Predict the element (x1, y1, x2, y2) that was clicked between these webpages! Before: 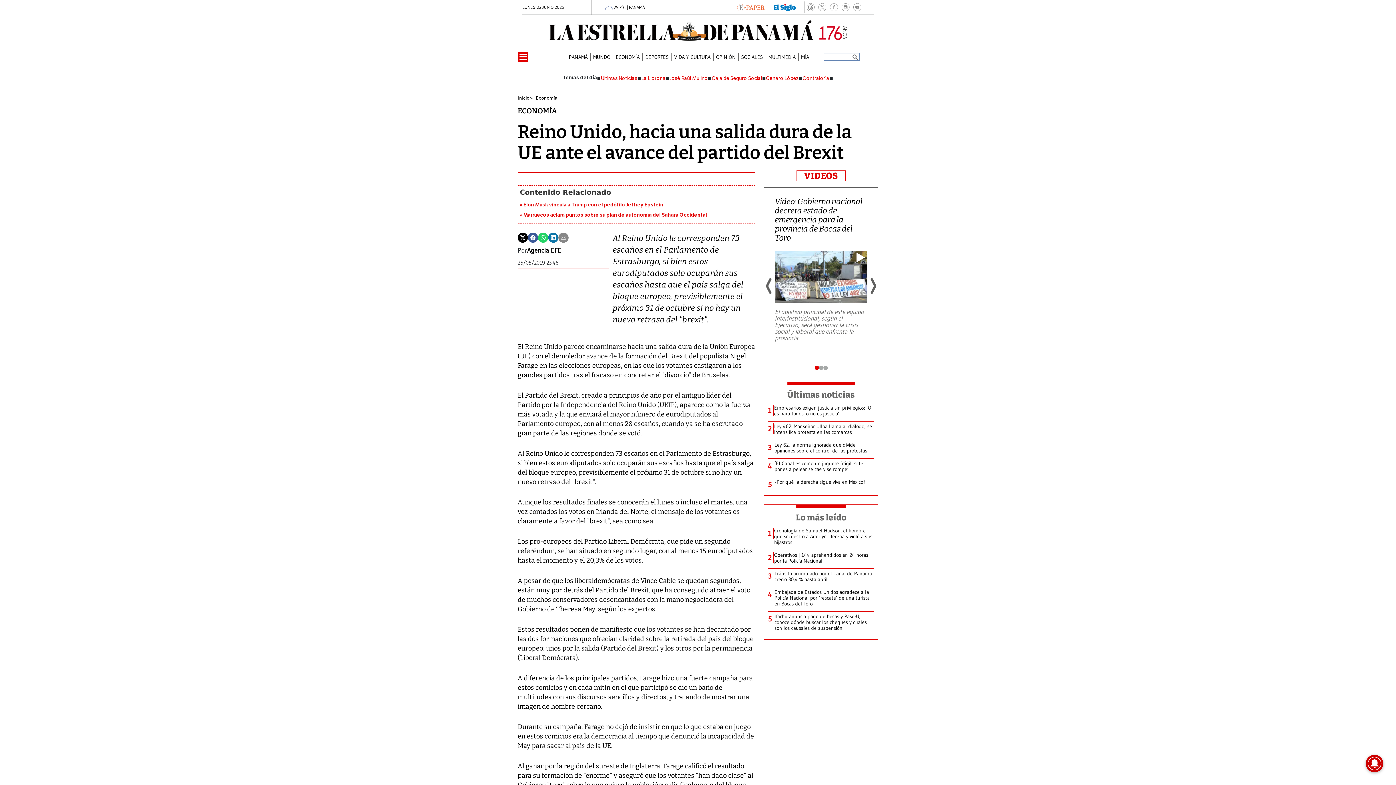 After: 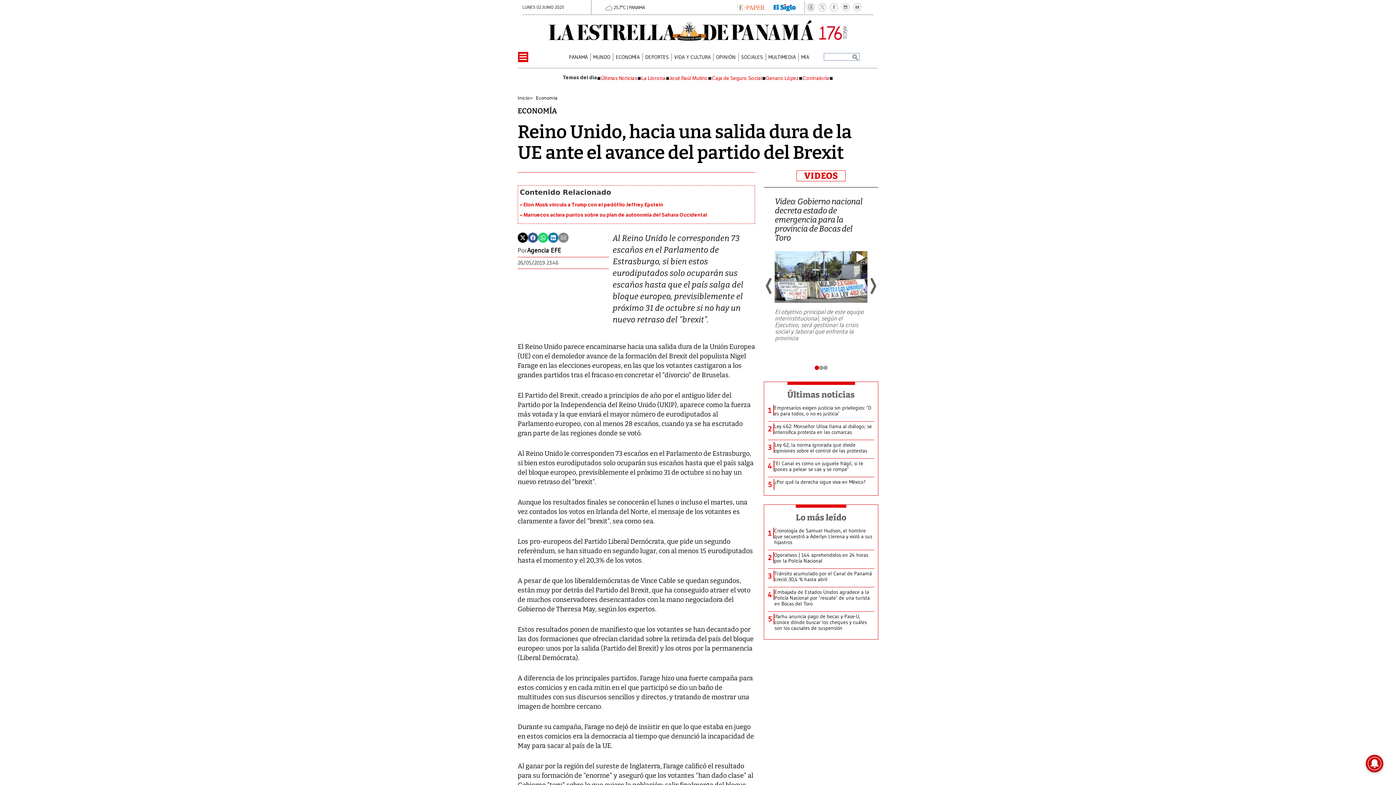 Action: bbox: (517, 233, 528, 240)